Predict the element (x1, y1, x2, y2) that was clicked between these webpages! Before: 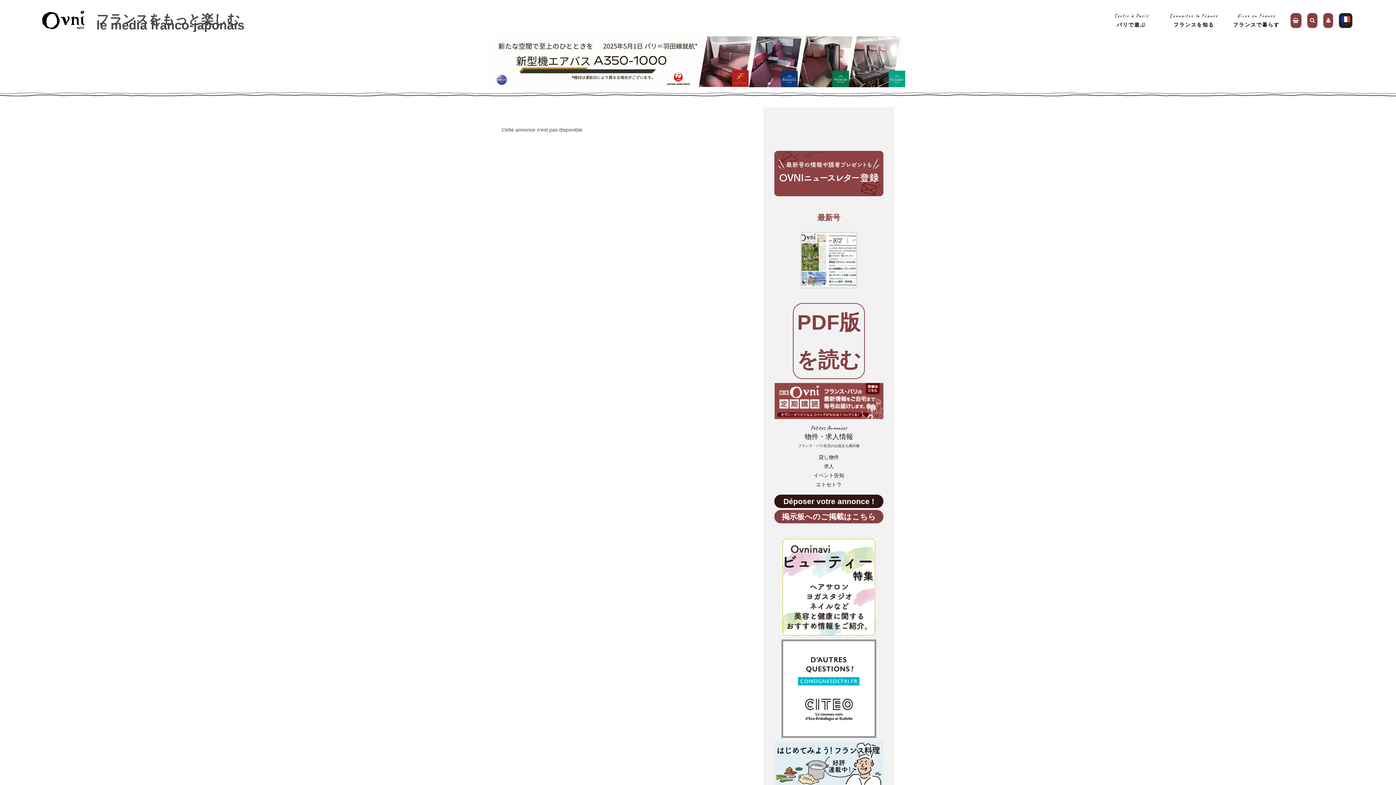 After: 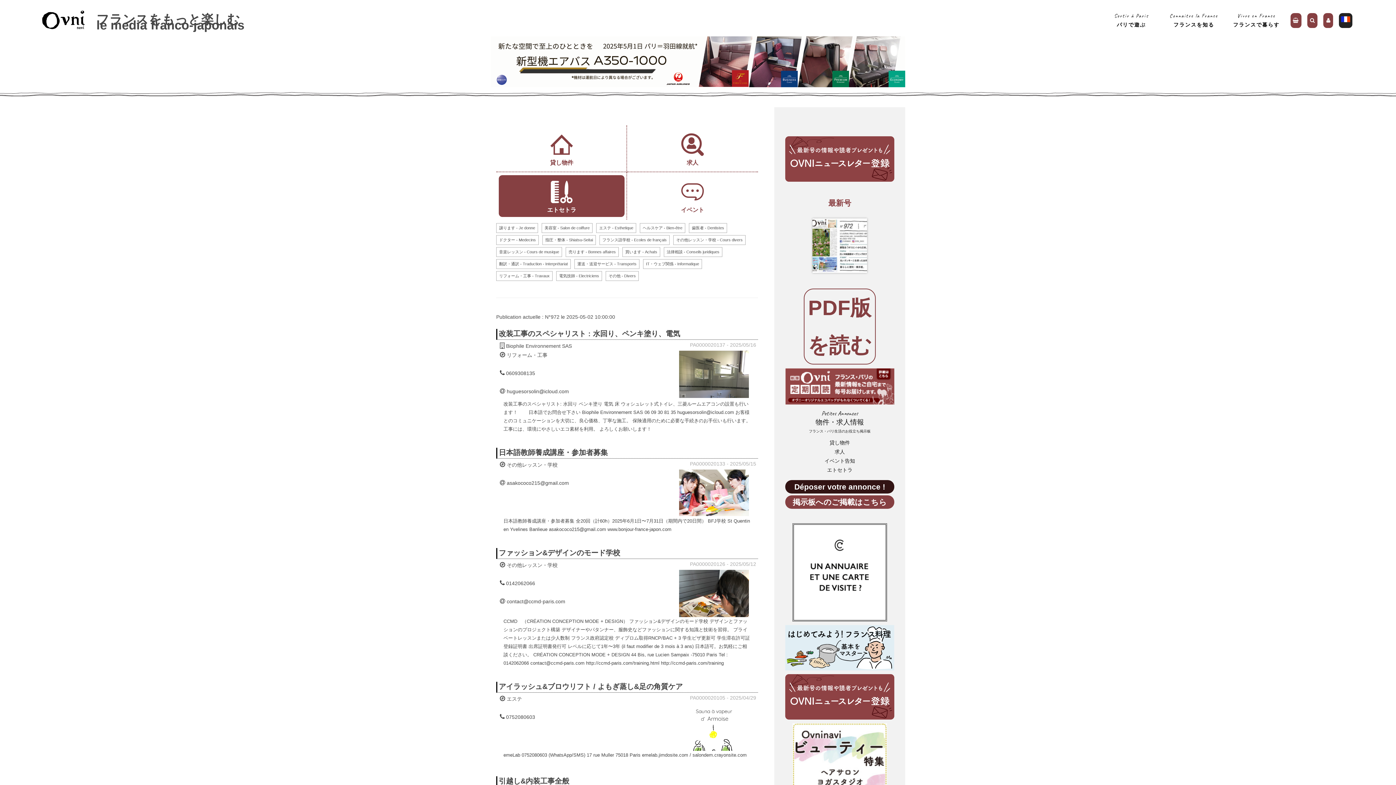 Action: label: エトセトラ bbox: (816, 481, 841, 487)